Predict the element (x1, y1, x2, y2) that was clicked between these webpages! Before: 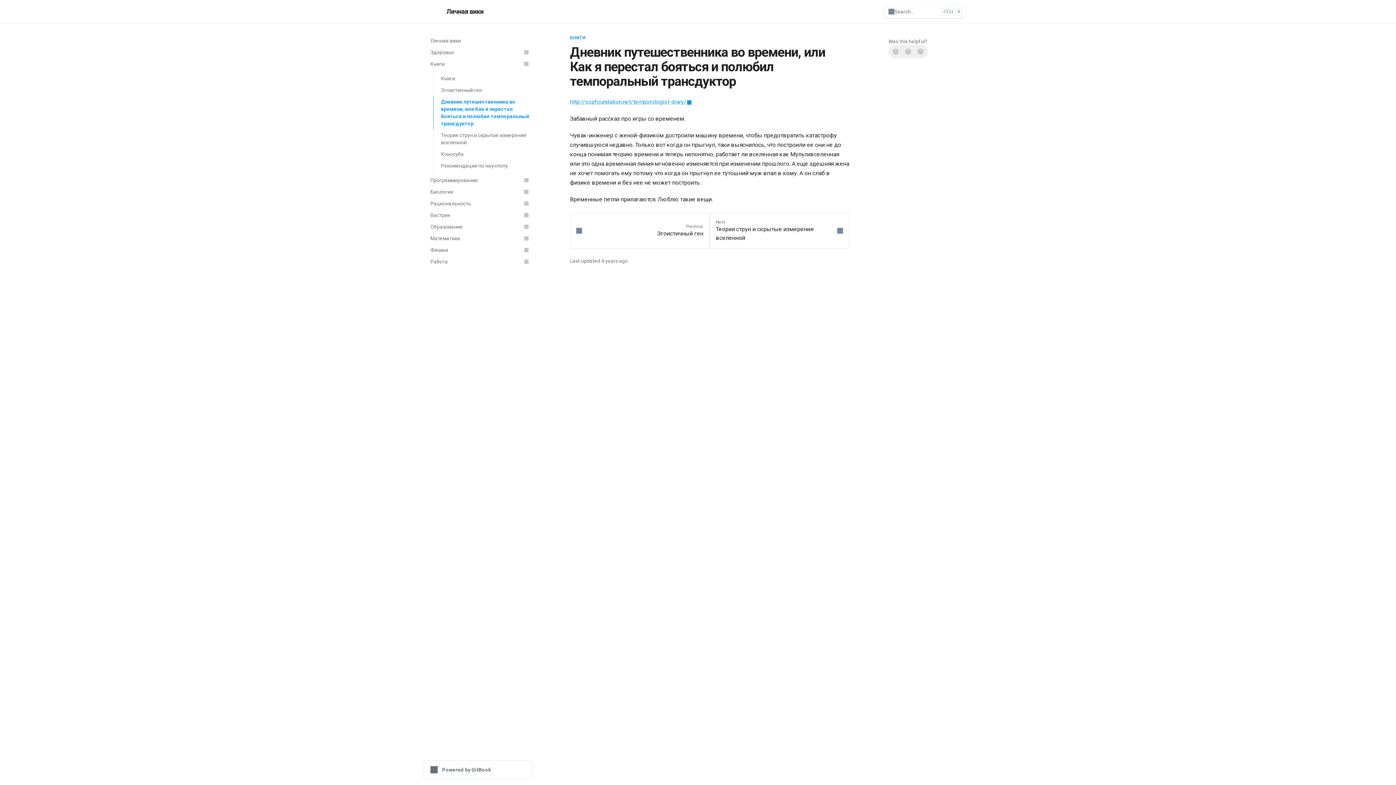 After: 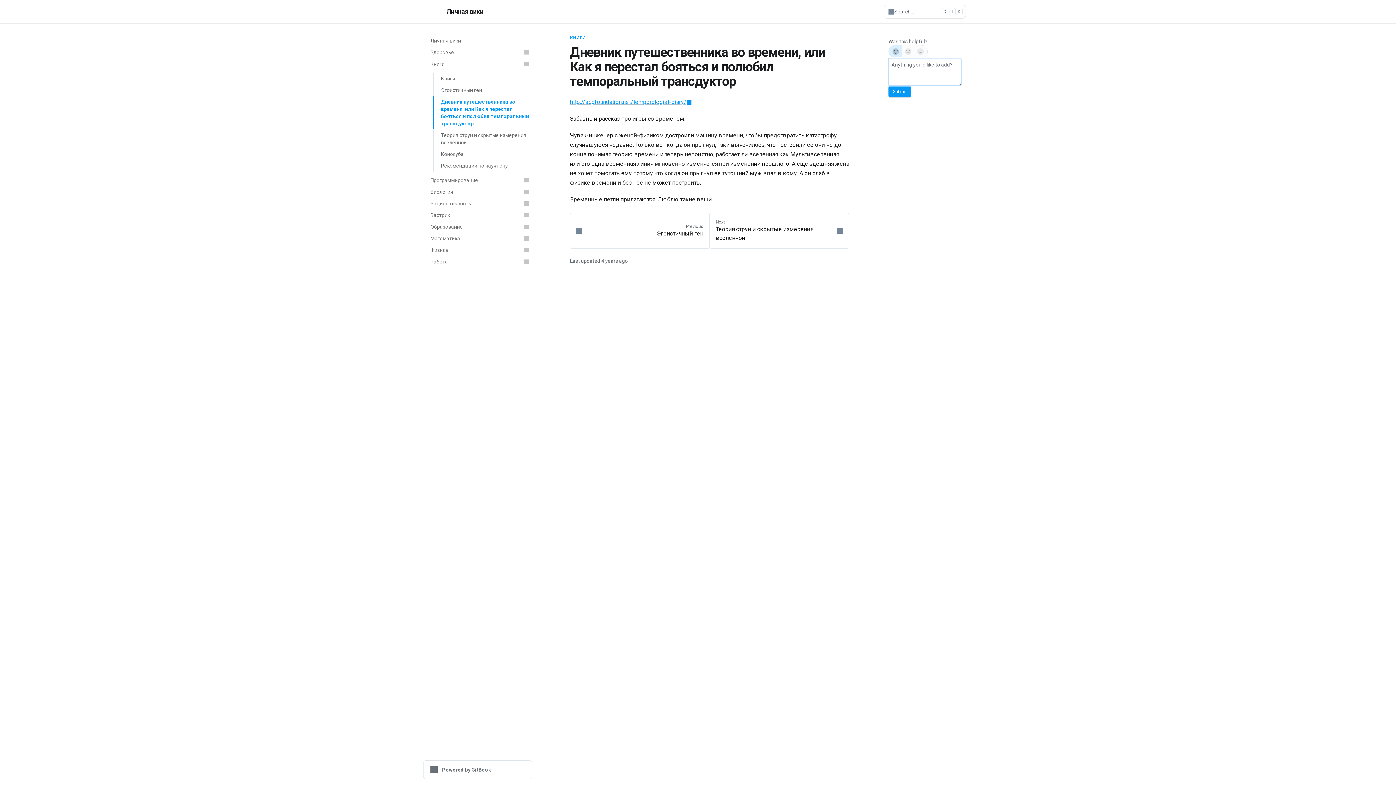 Action: bbox: (889, 45, 902, 57) label: Yes, it was!